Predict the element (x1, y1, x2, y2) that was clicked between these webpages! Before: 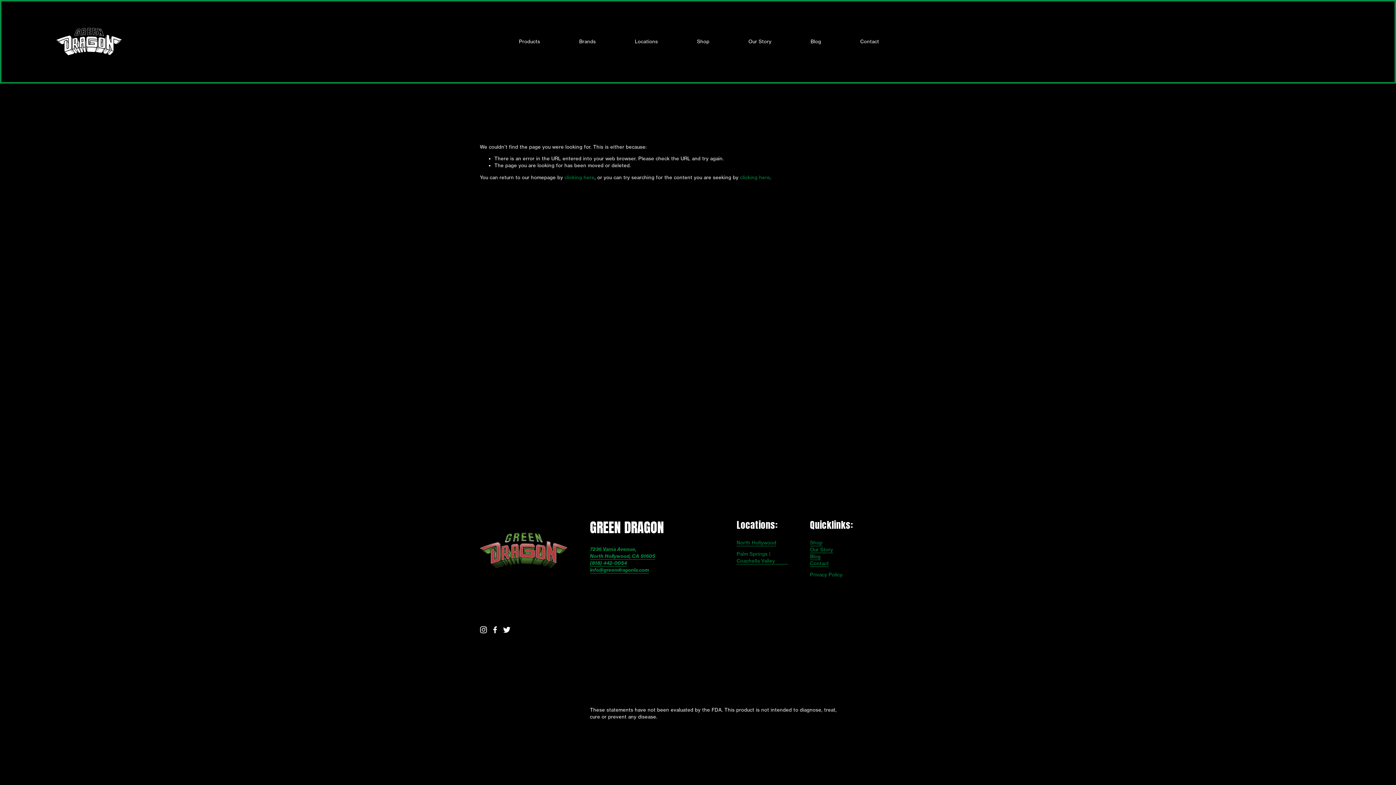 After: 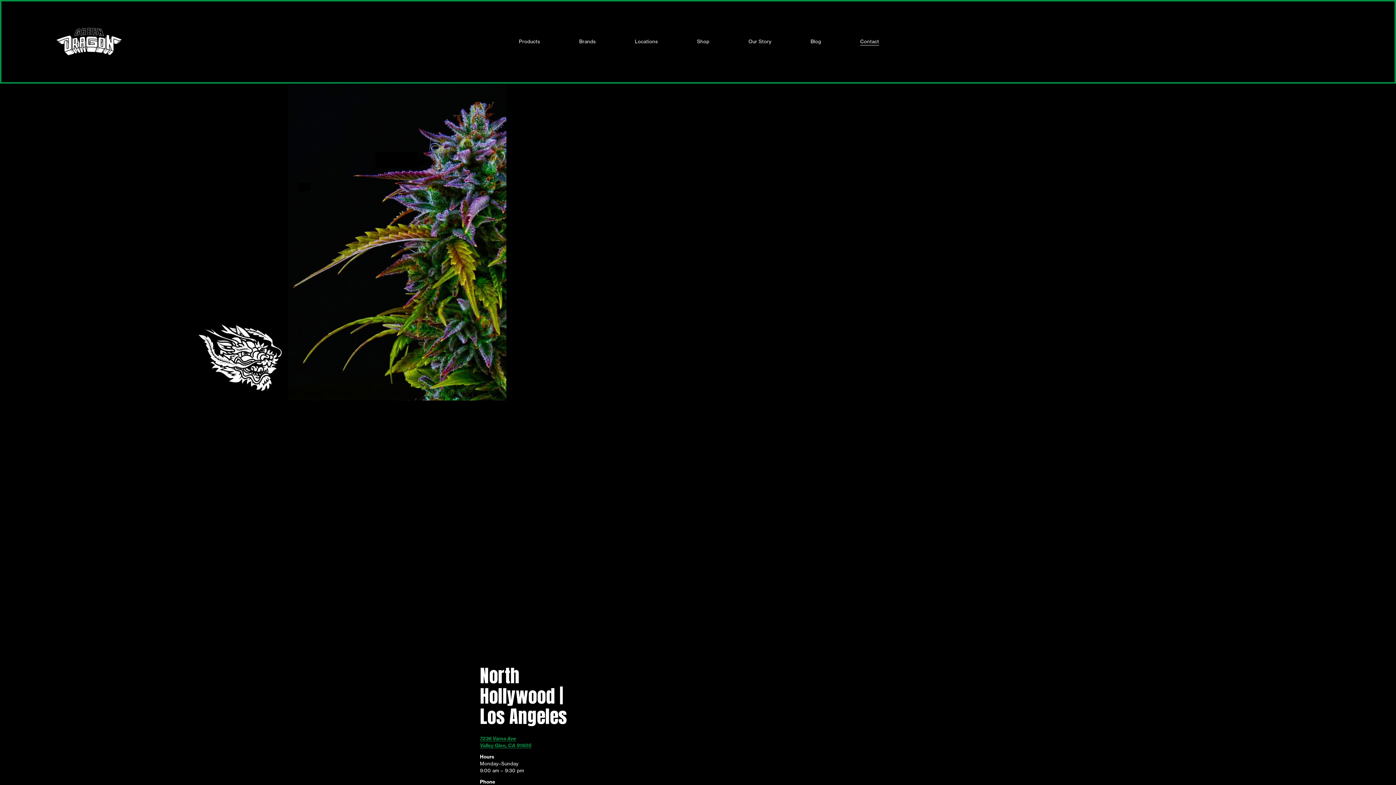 Action: label: Contact bbox: (810, 560, 829, 567)